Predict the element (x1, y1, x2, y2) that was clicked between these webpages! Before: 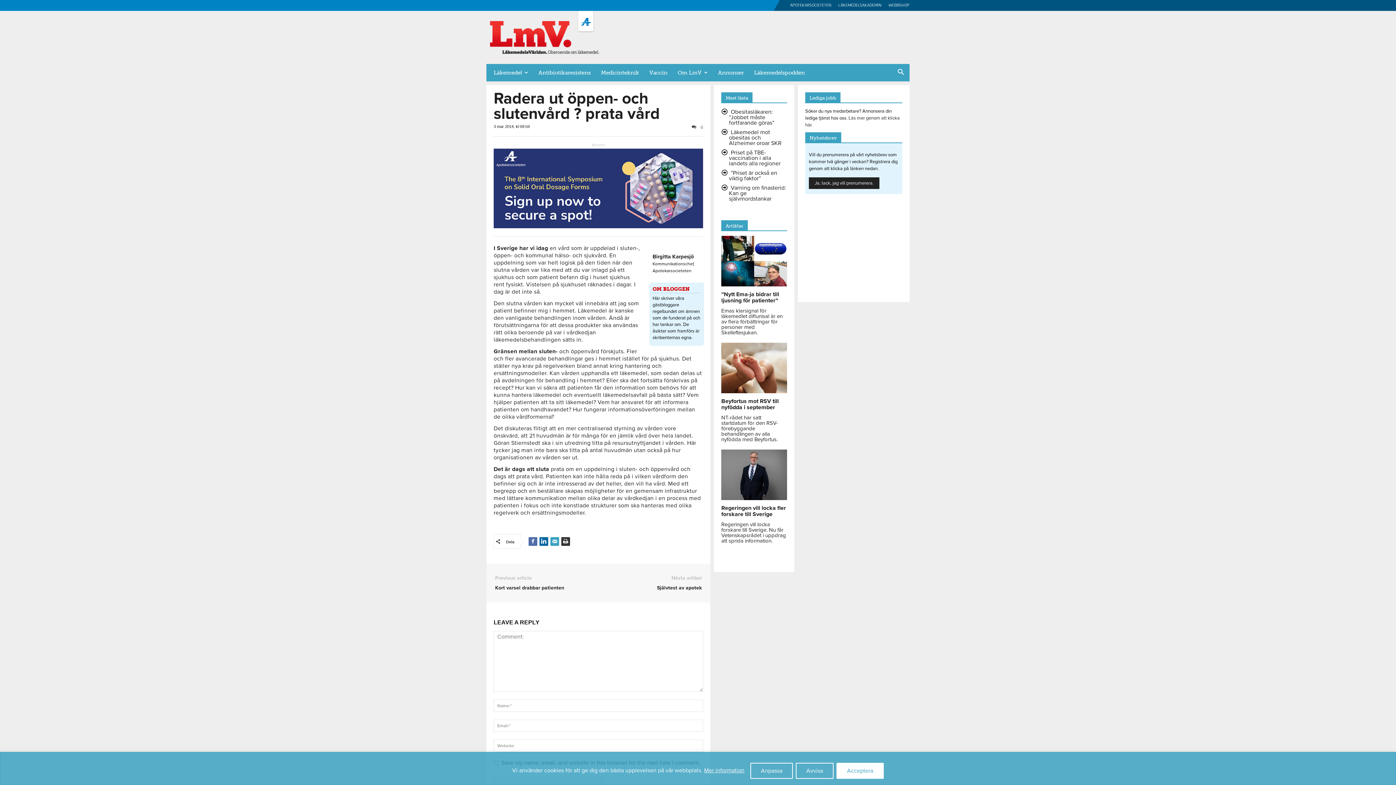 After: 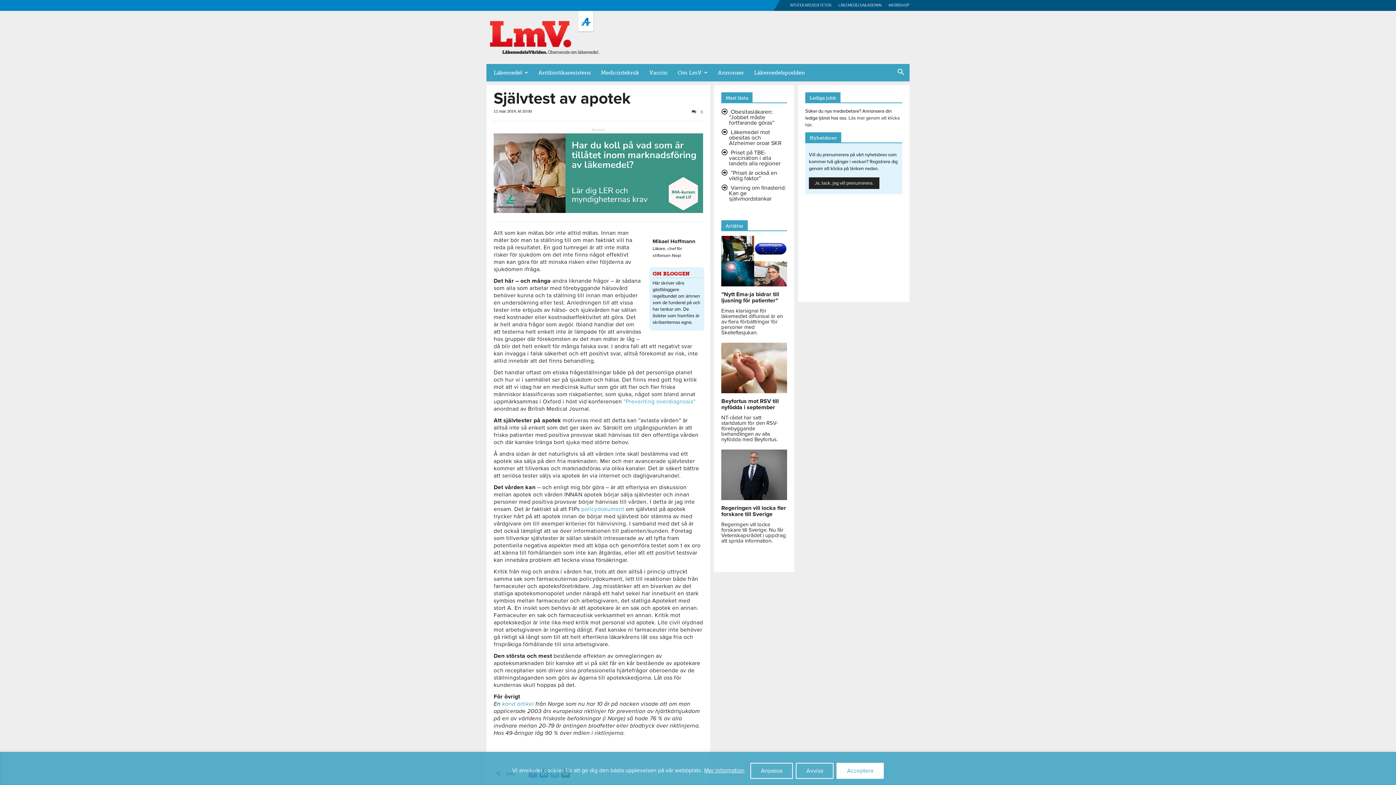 Action: label: Självtest av apotek bbox: (657, 584, 701, 591)